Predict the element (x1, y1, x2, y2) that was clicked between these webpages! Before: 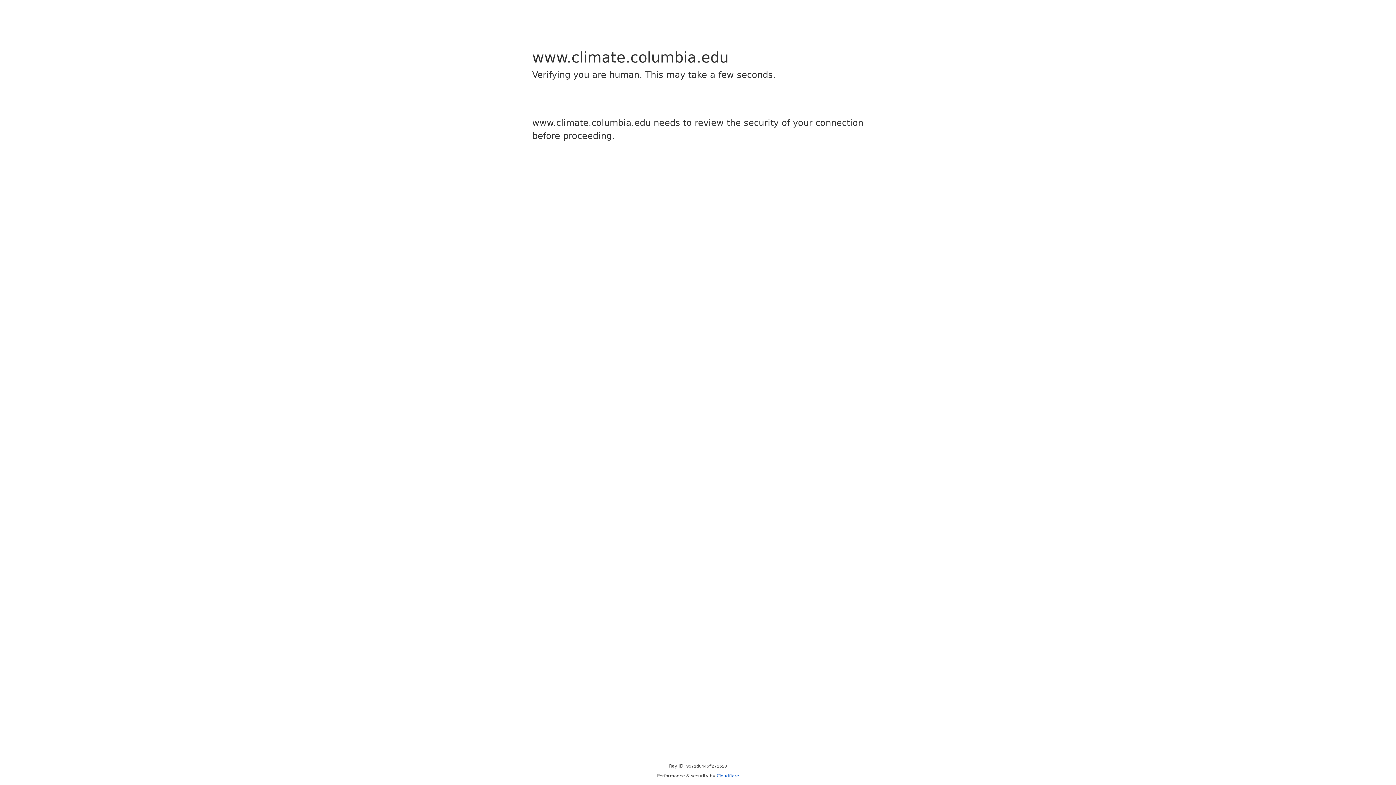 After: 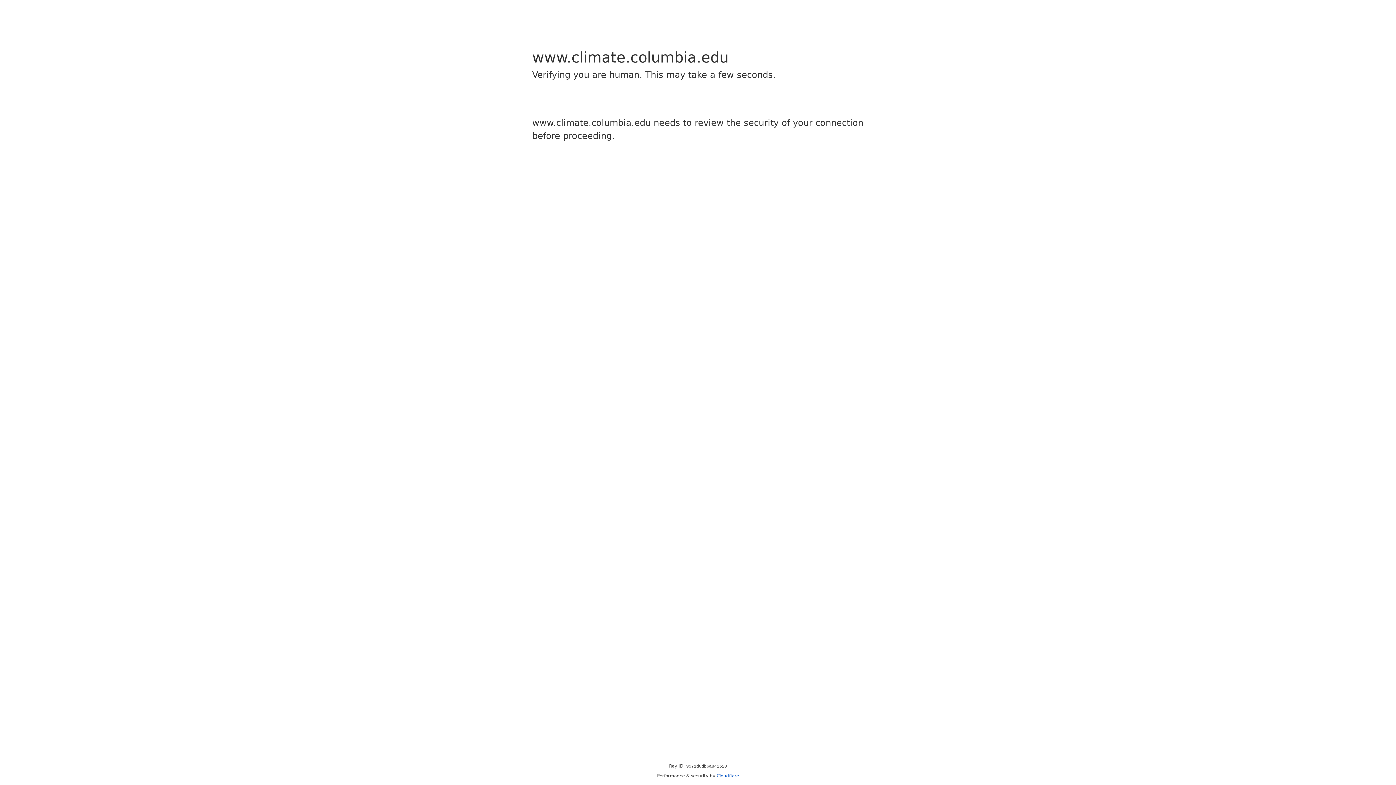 Action: label: Cloudflare bbox: (716, 773, 739, 778)